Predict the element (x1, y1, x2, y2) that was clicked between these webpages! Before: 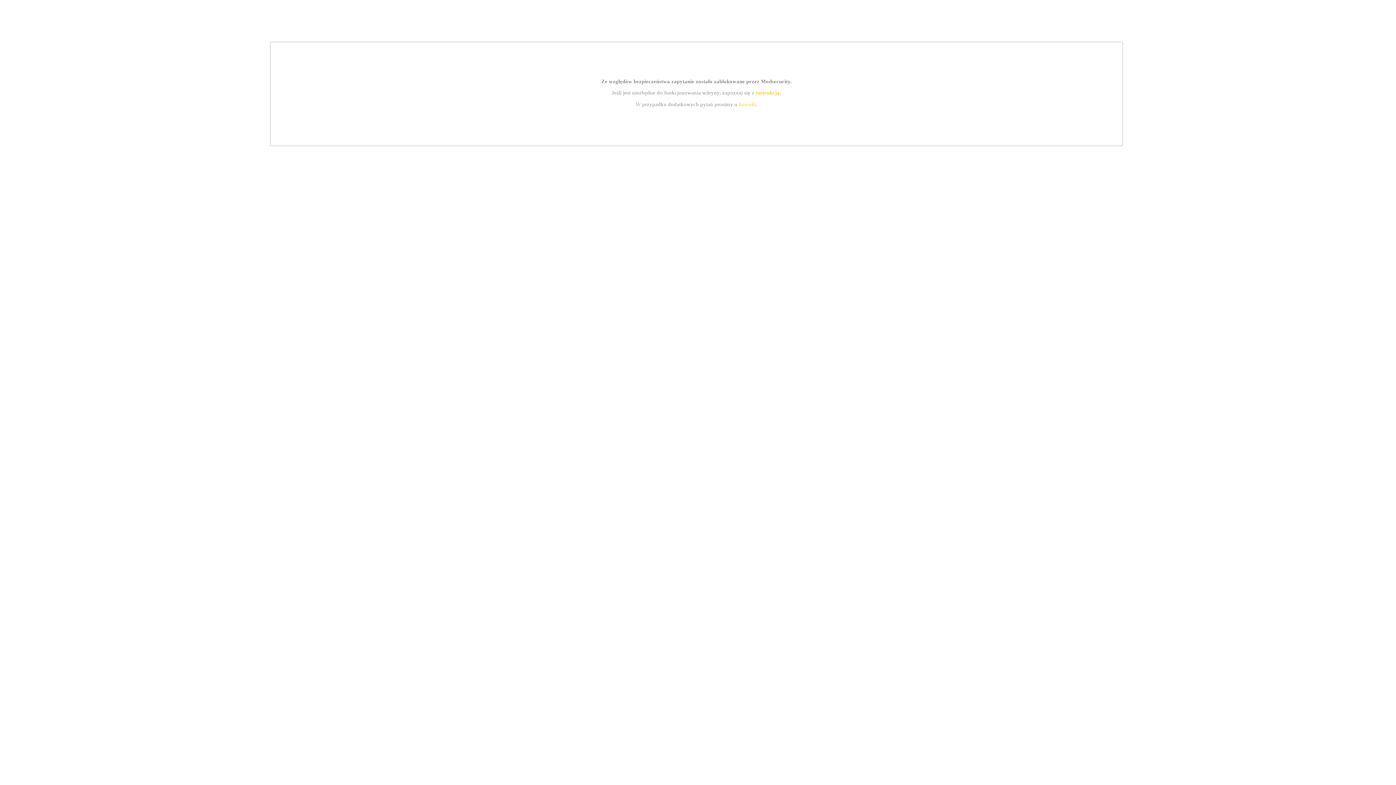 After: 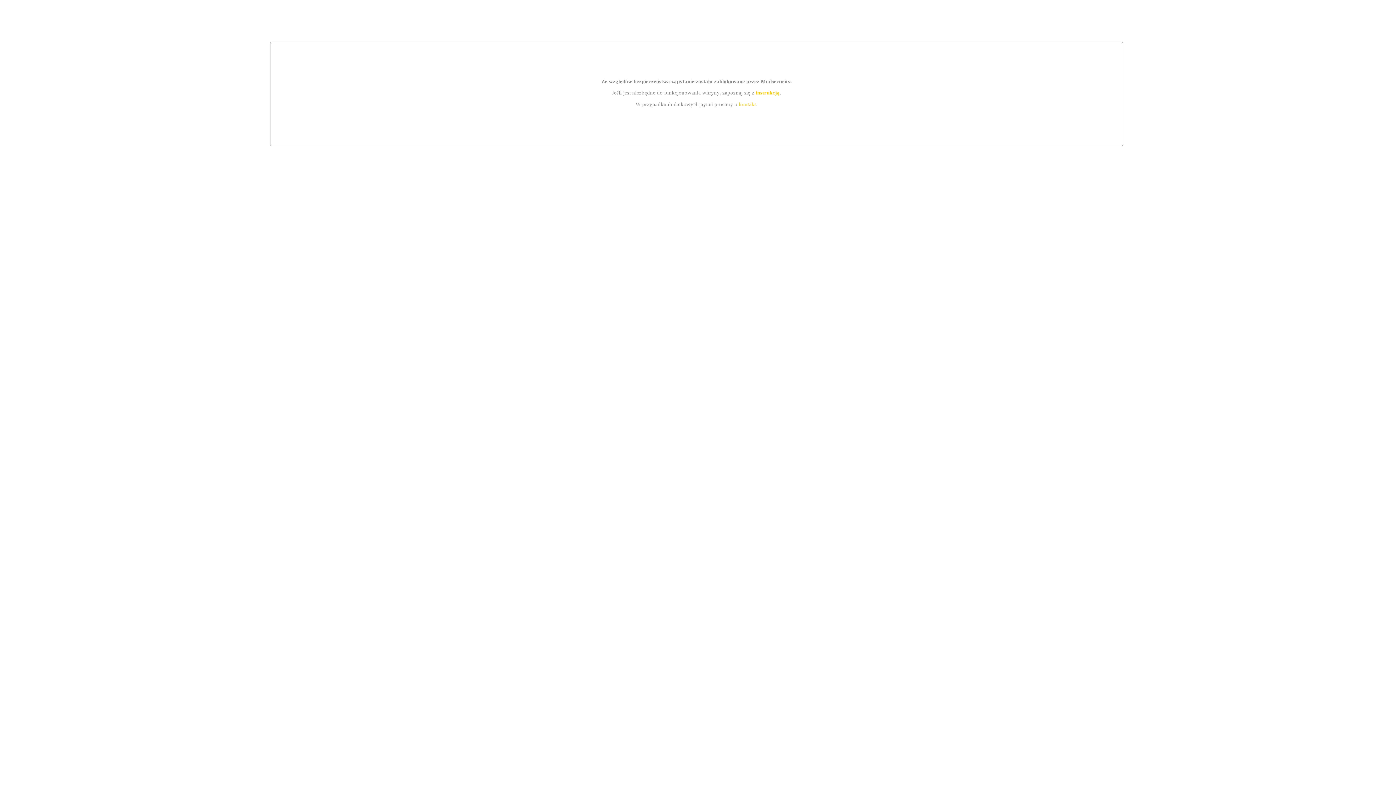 Action: label: kontakt bbox: (739, 101, 756, 107)